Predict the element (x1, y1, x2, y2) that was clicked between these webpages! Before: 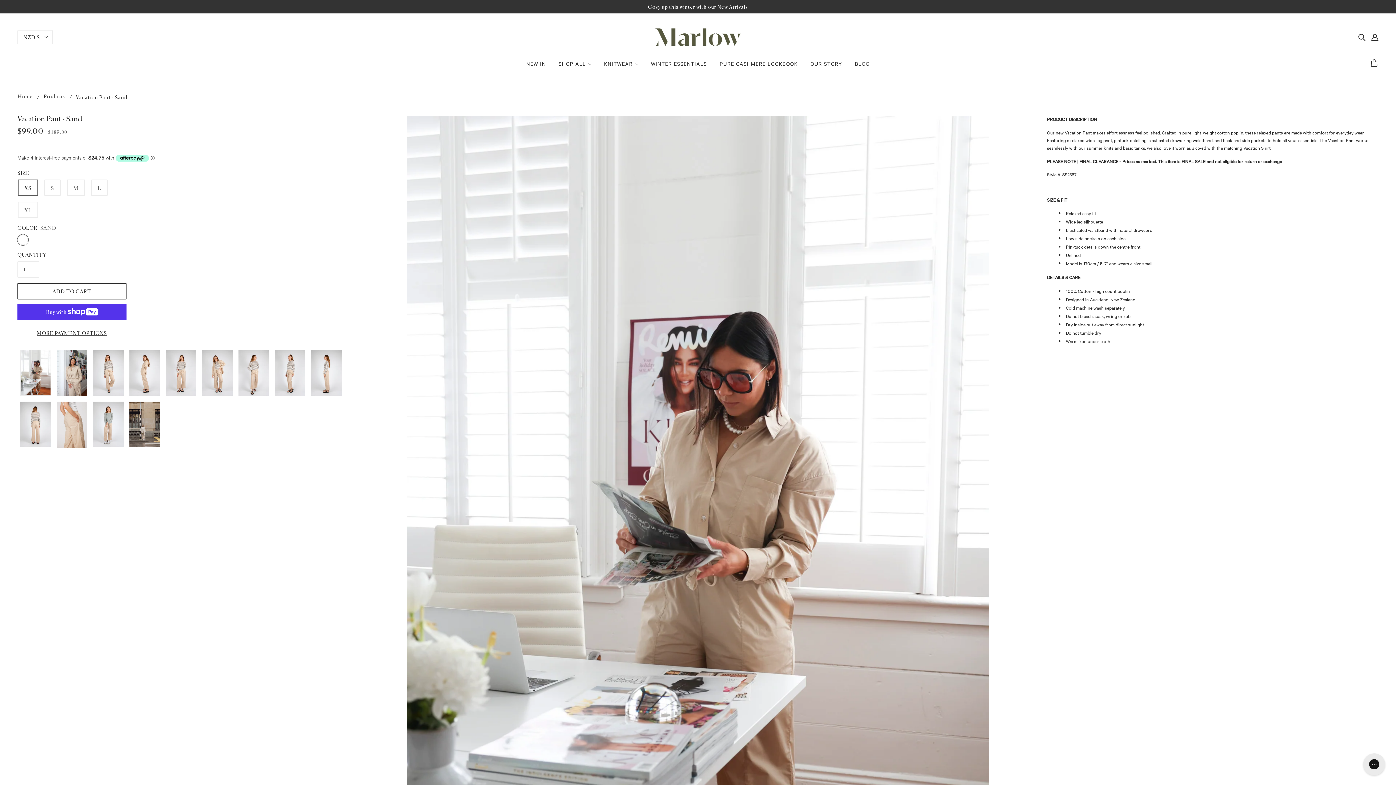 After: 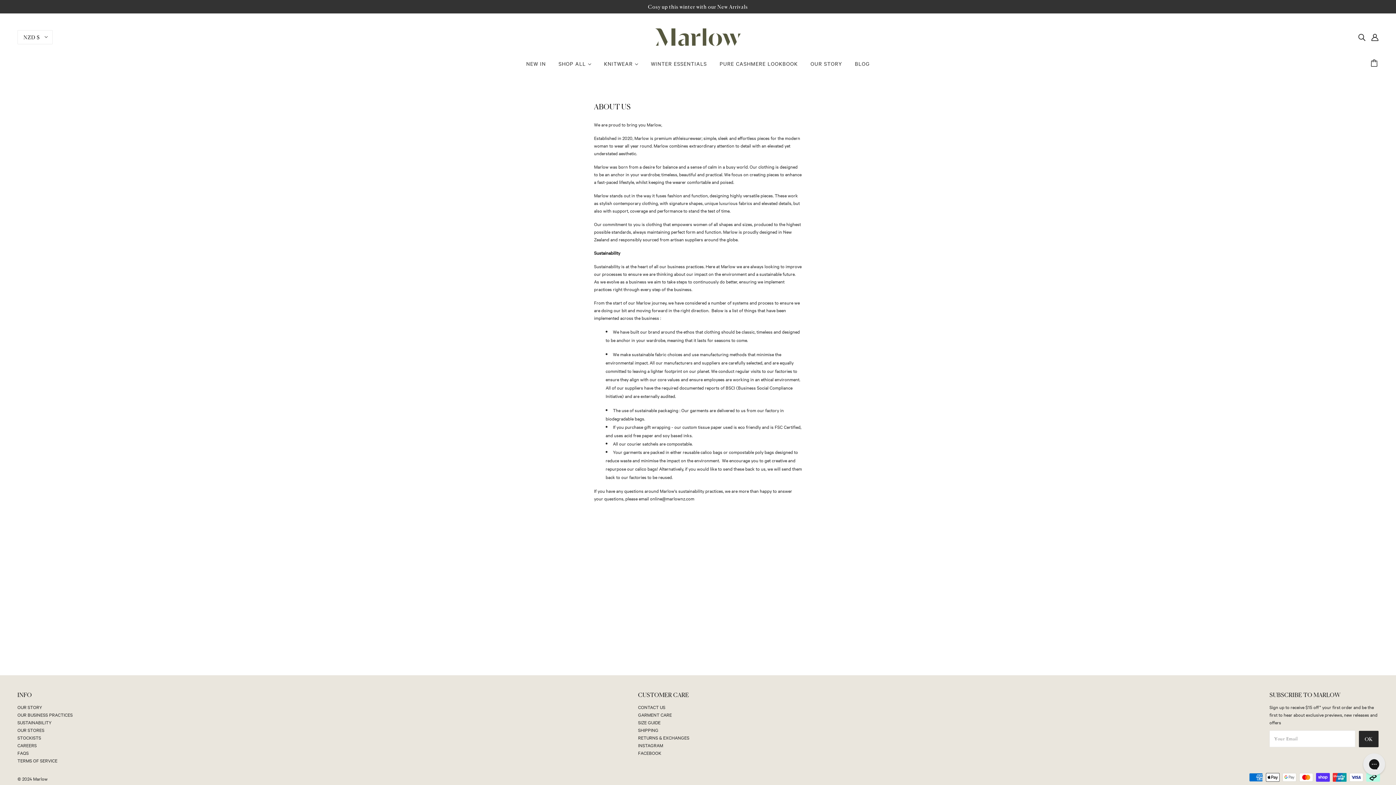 Action: label: OUR STORY bbox: (804, 54, 848, 78)